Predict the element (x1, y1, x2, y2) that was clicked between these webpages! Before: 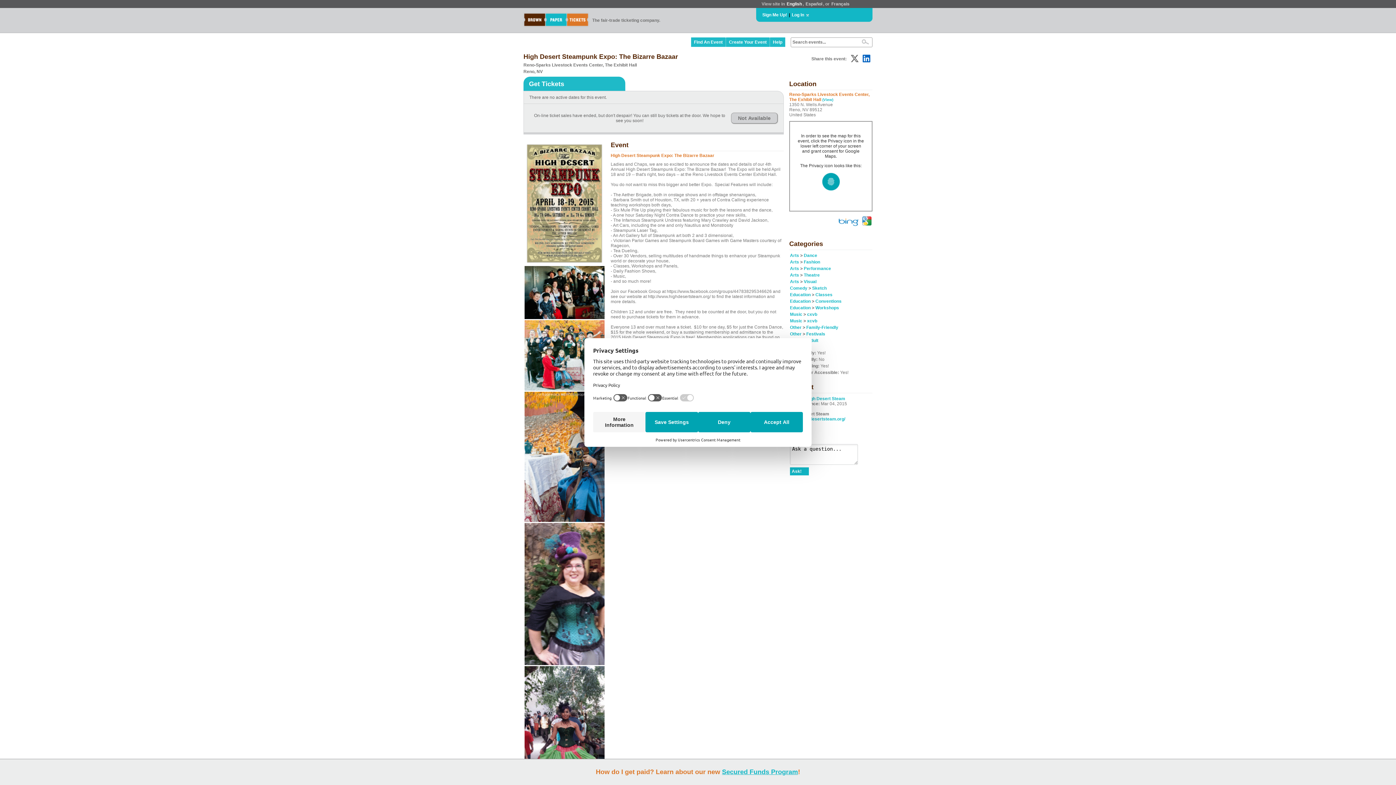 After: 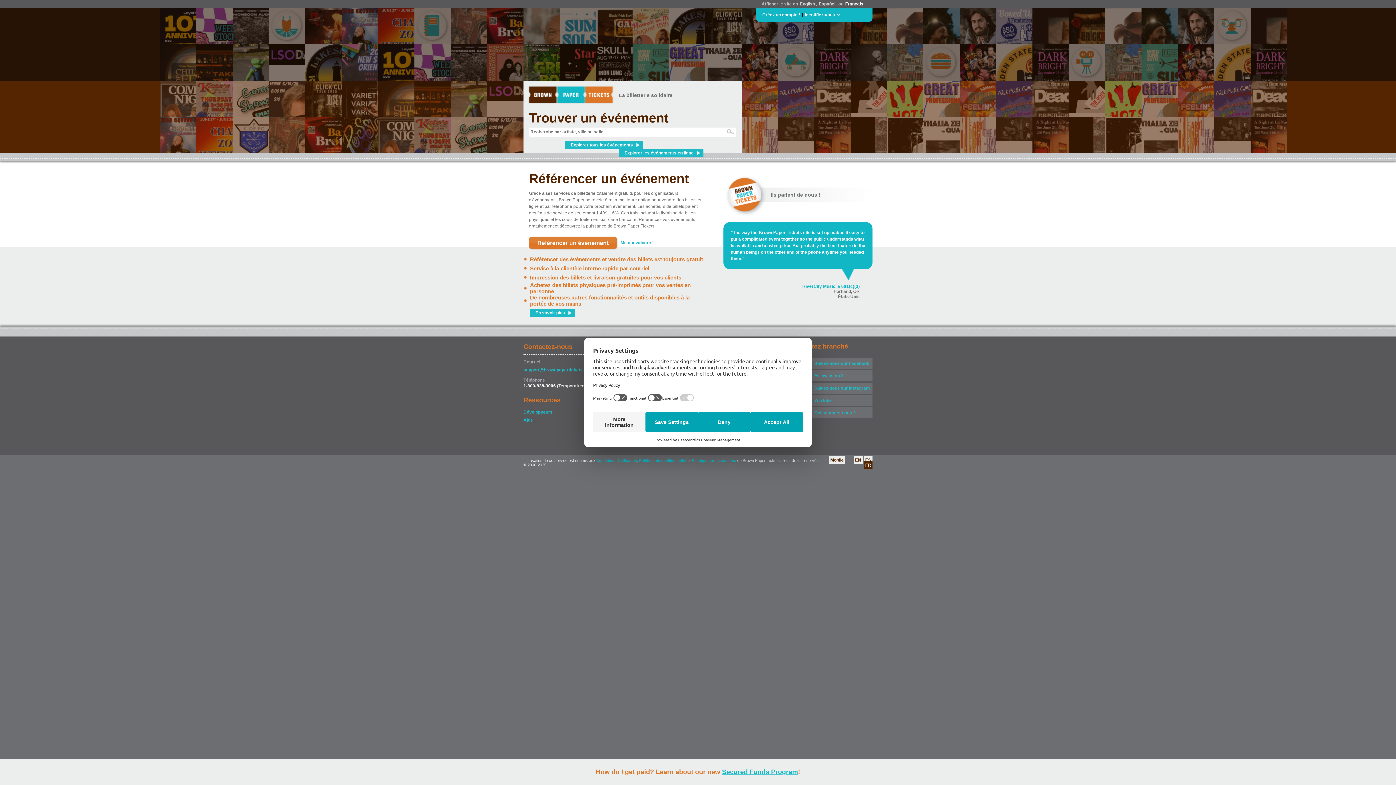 Action: bbox: (830, 0, 850, 7) label: Français